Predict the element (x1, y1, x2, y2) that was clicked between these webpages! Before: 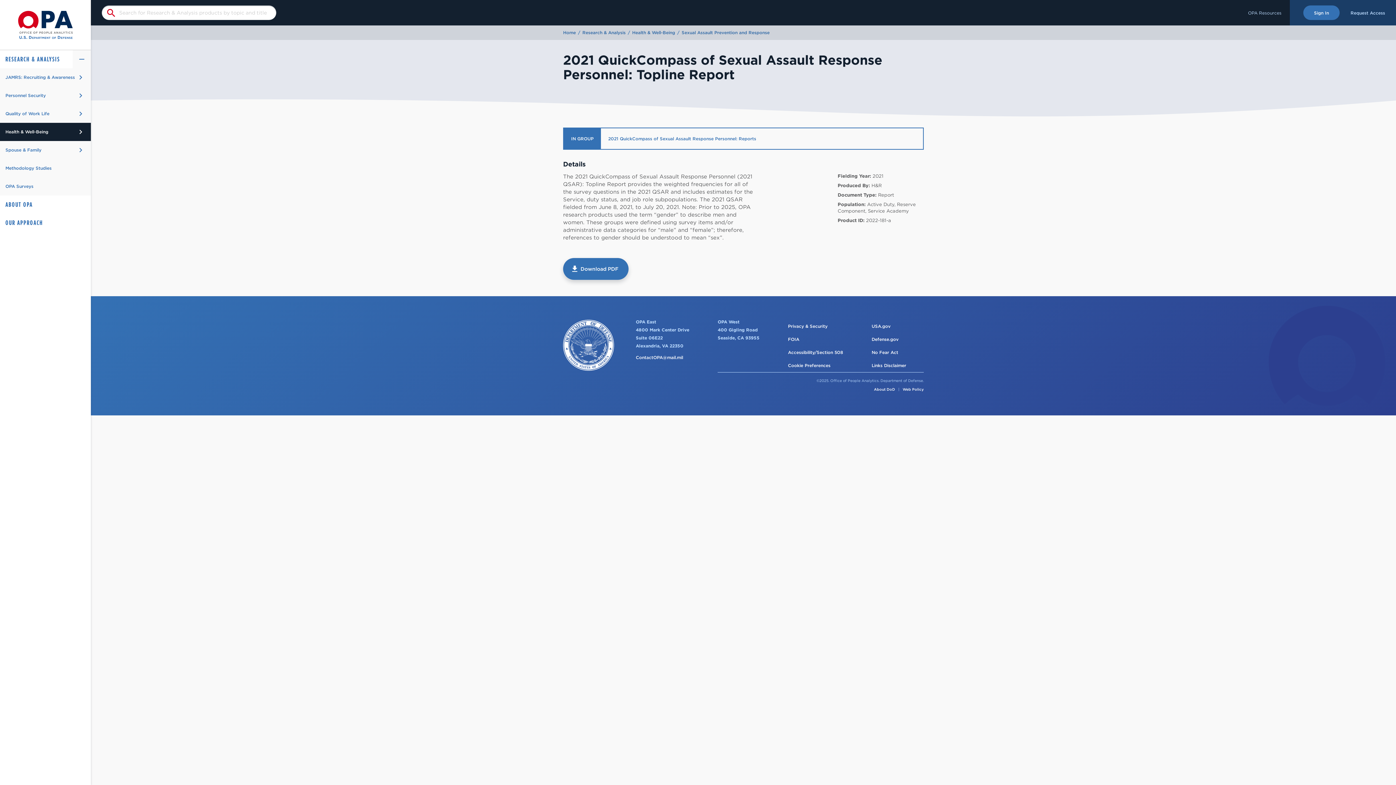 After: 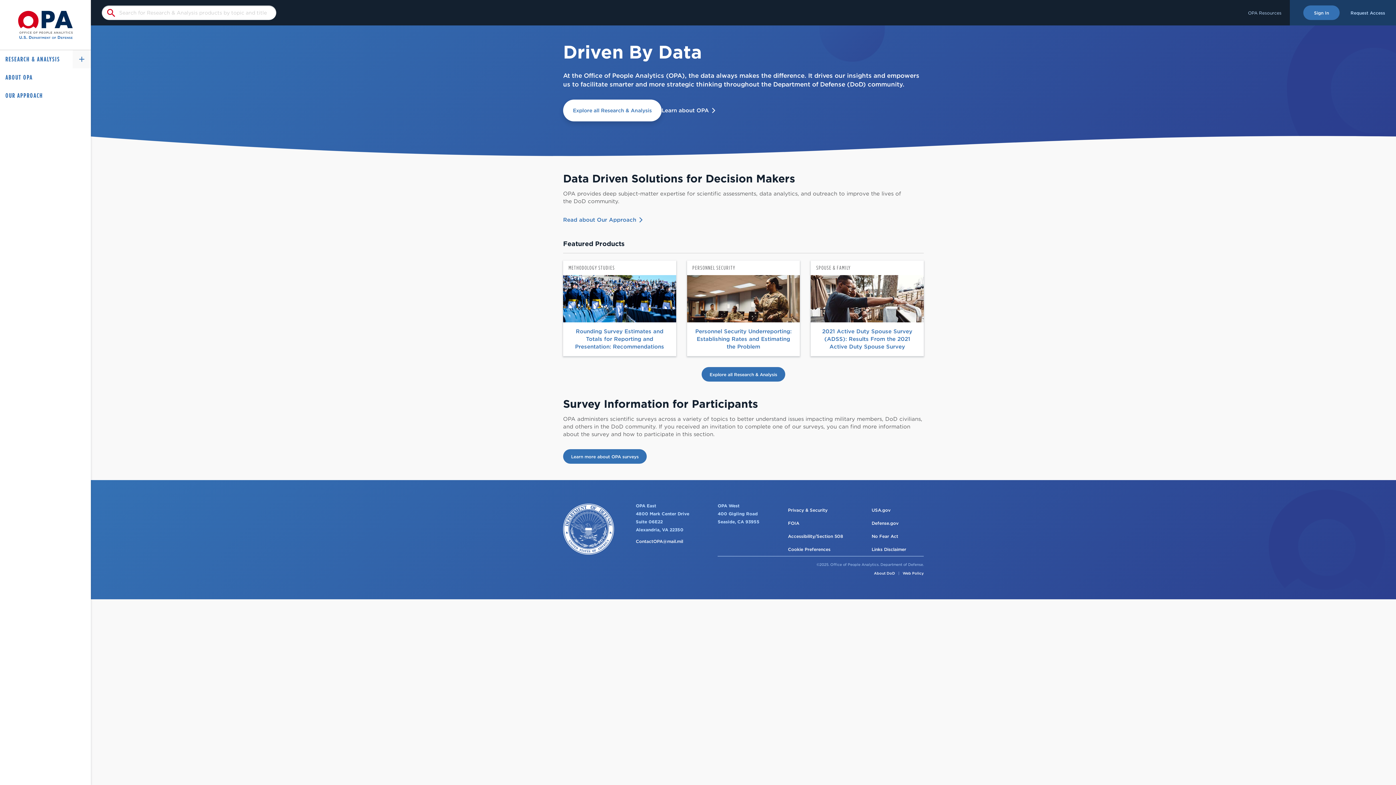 Action: label: Home bbox: (563, 30, 576, 34)